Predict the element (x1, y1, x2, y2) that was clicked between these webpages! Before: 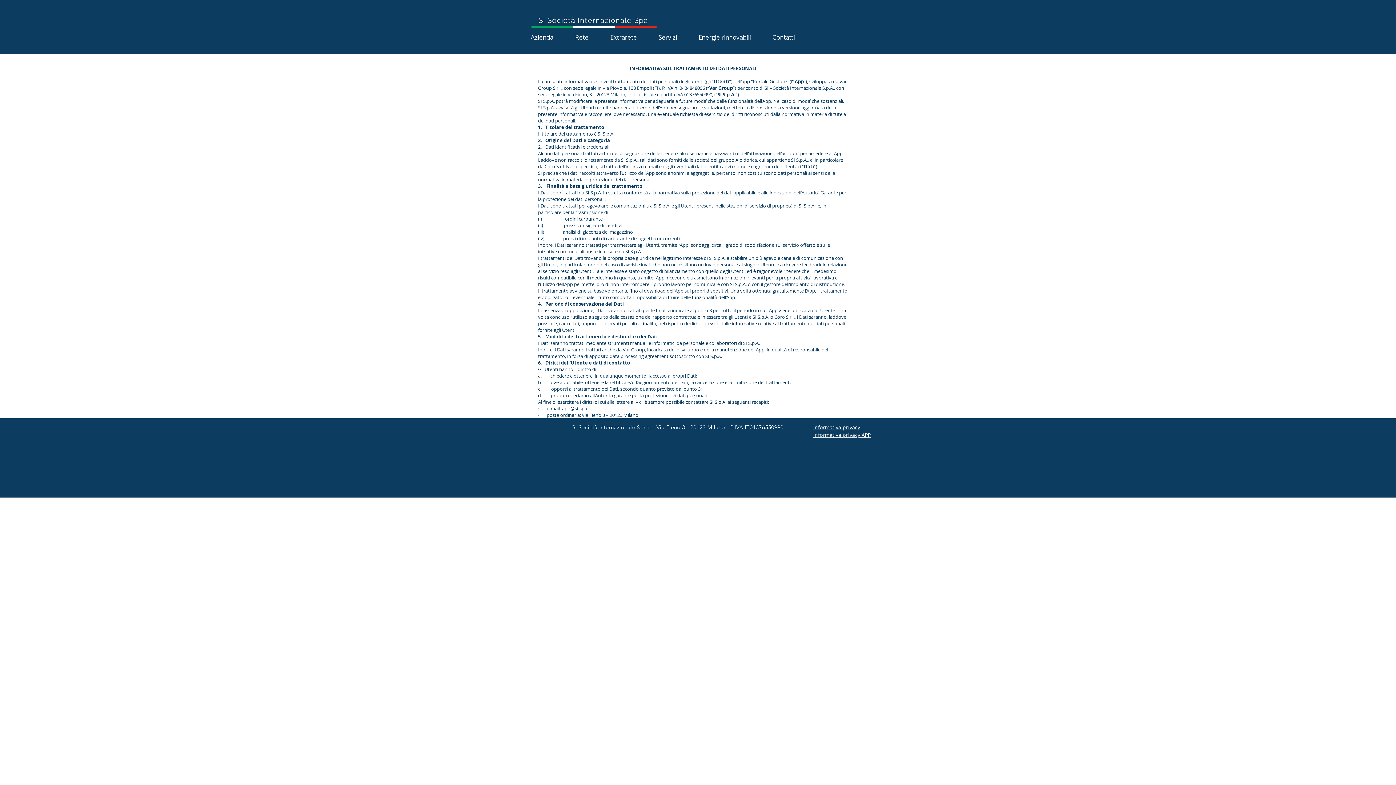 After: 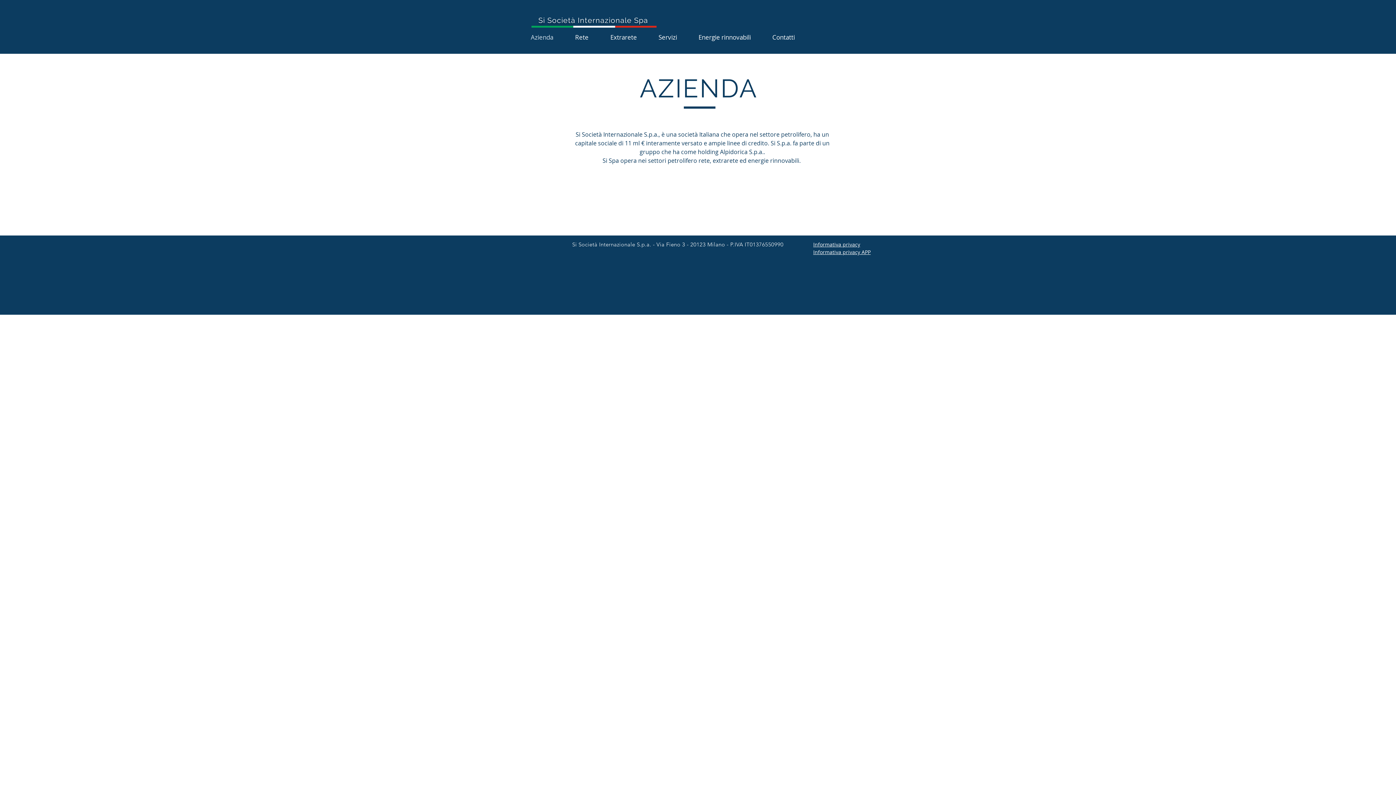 Action: label: Azienda bbox: (520, 32, 564, 42)